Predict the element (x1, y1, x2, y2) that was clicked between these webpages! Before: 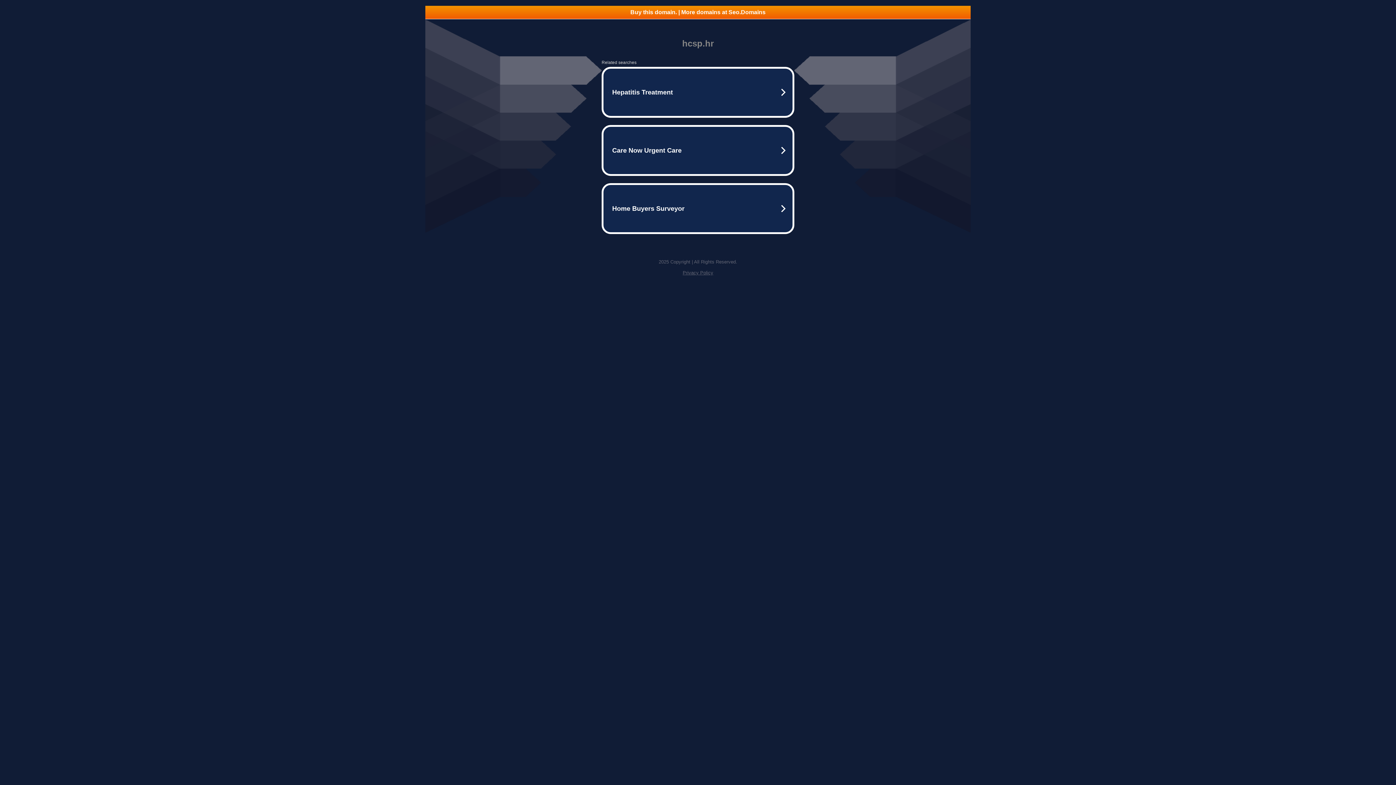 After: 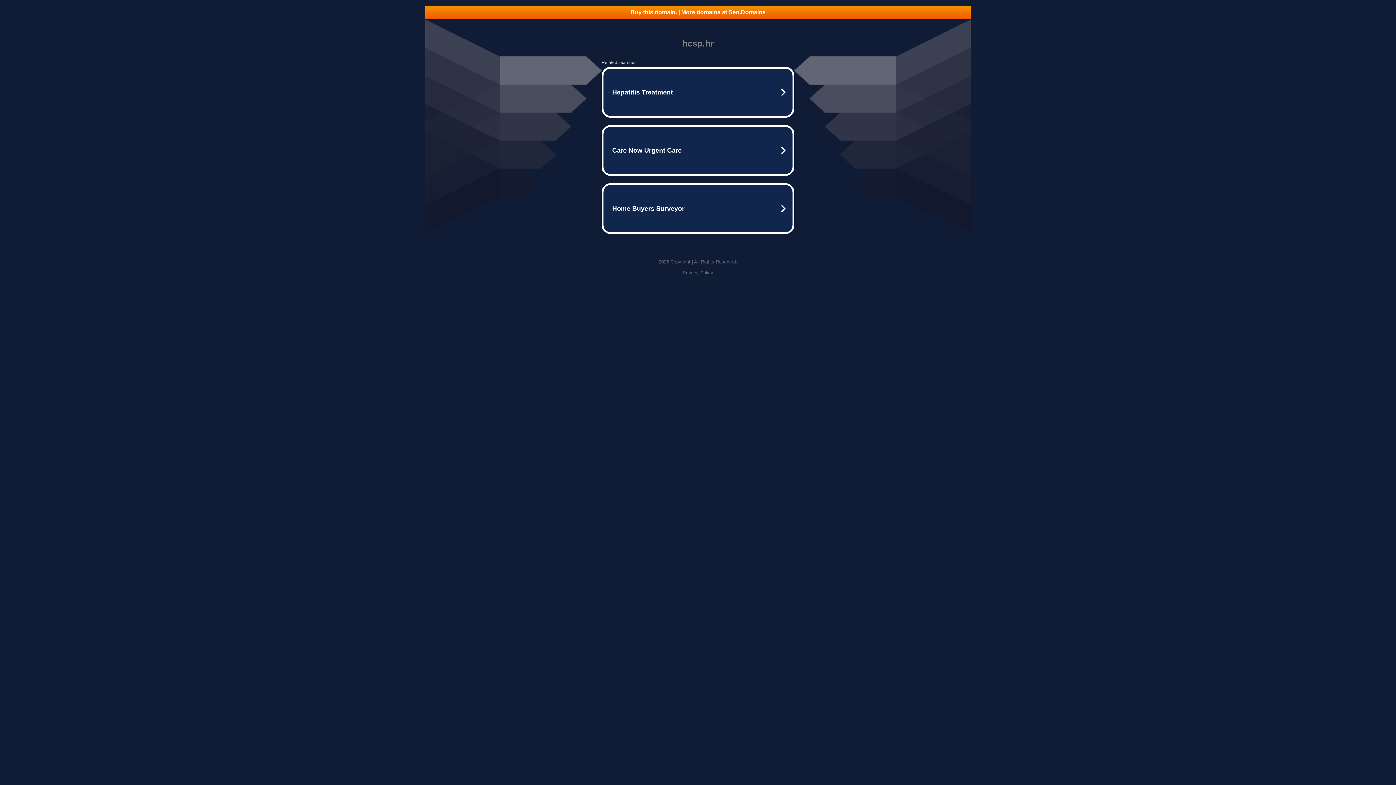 Action: label: Privacy Policy bbox: (682, 270, 713, 275)